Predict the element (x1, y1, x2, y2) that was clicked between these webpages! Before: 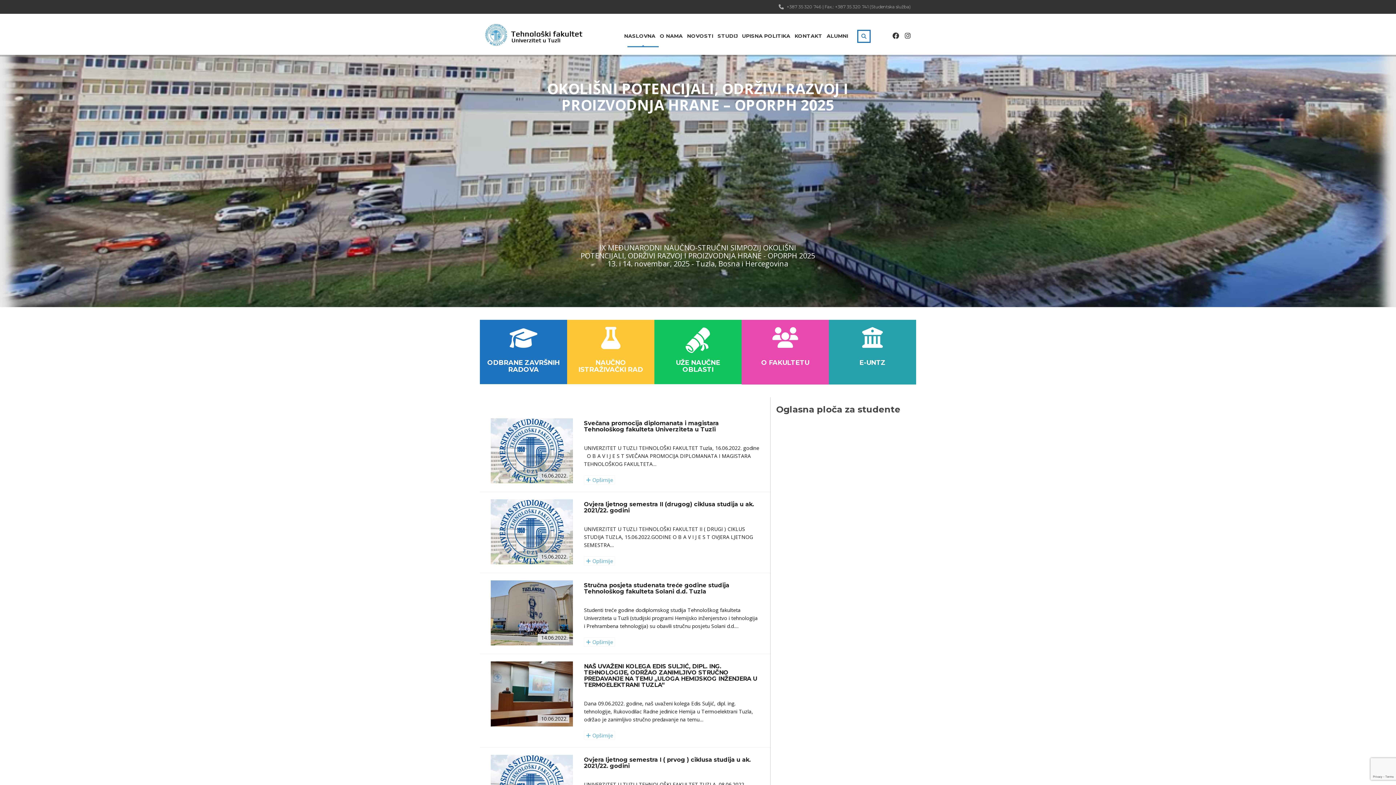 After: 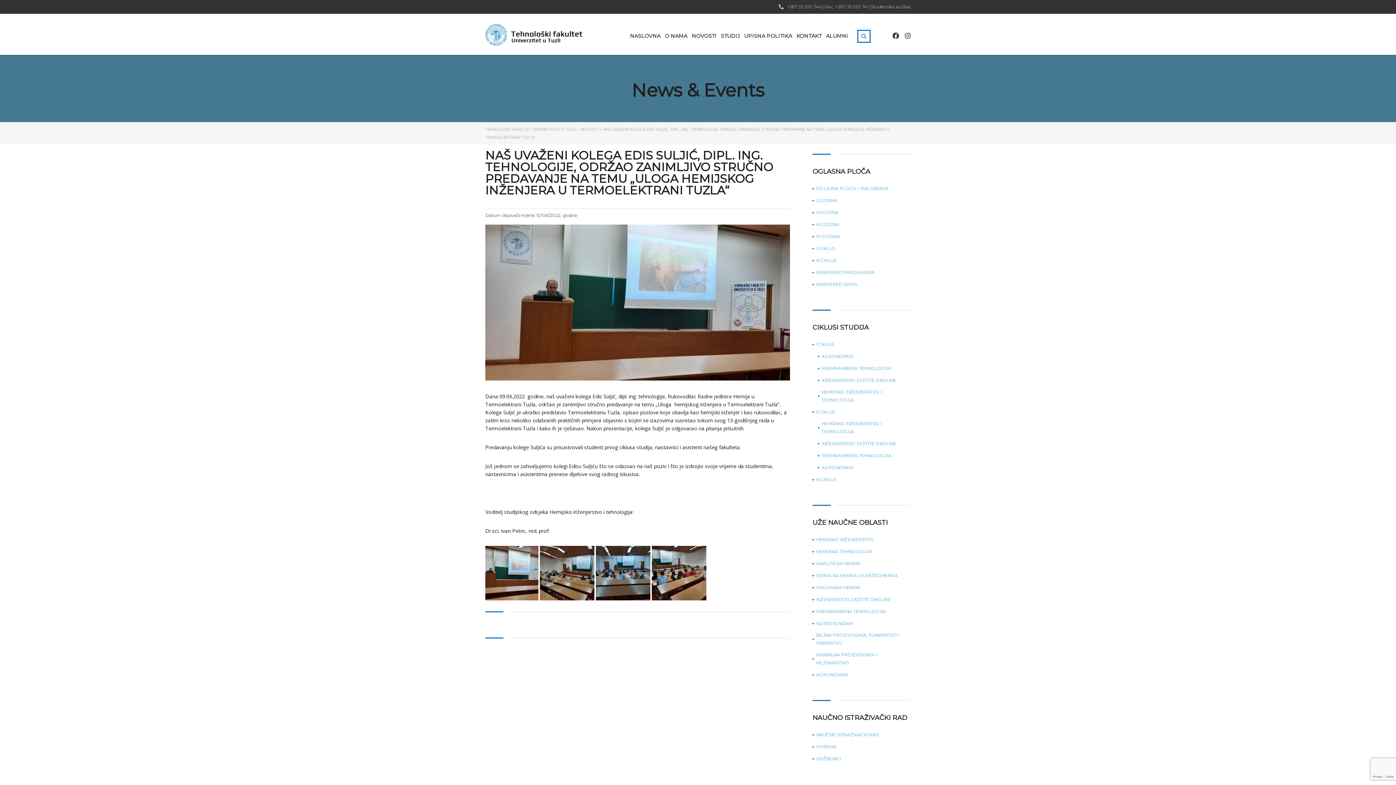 Action: bbox: (490, 690, 573, 697)